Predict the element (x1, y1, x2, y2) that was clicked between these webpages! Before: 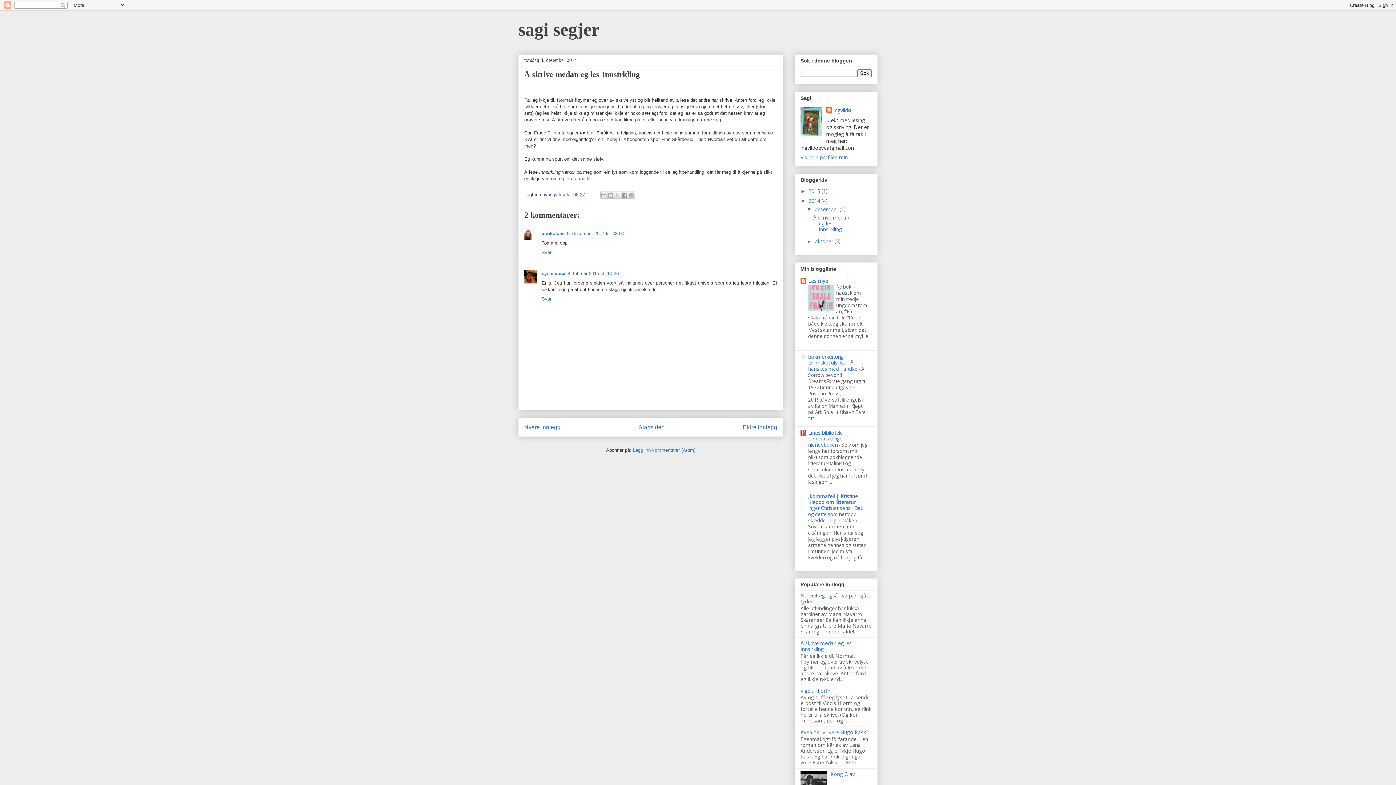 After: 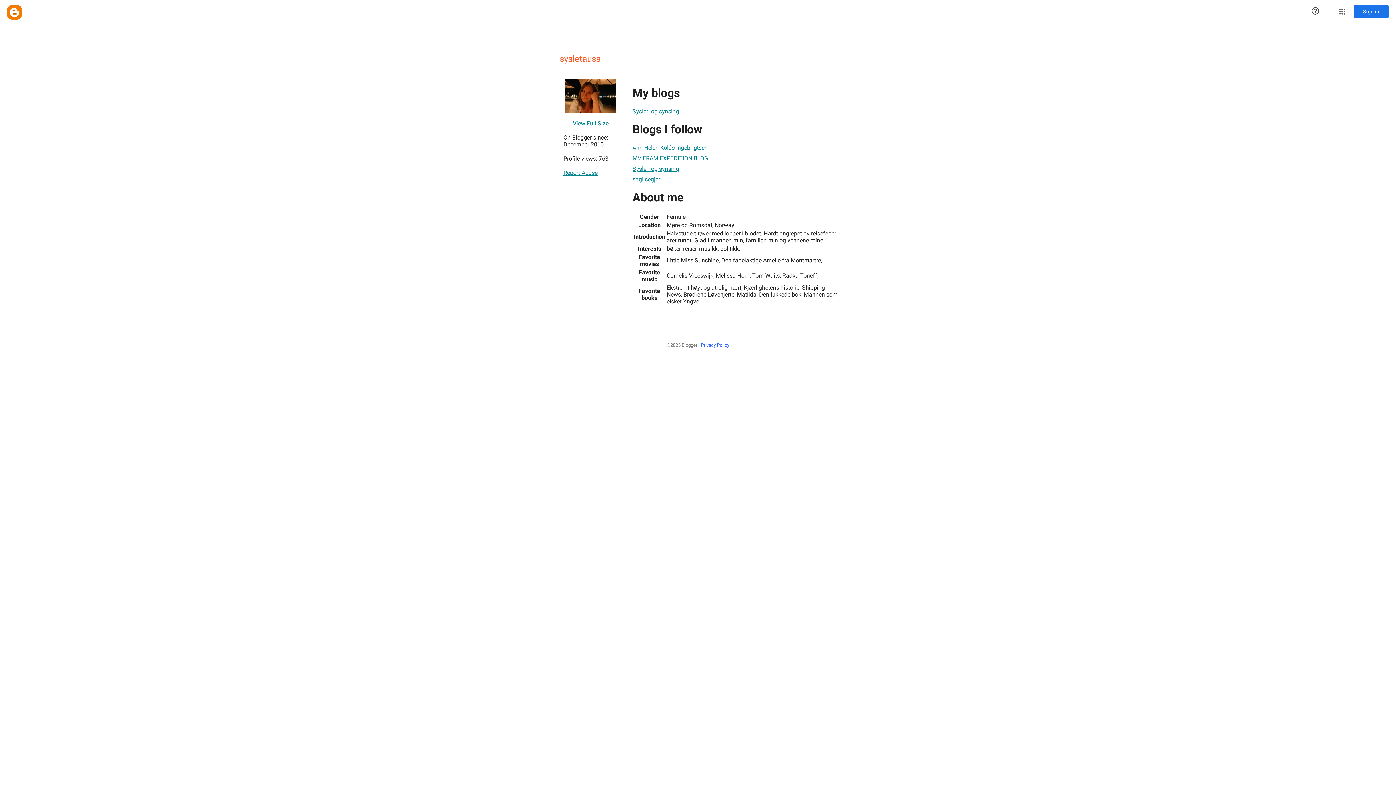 Action: bbox: (541, 271, 565, 276) label: sysletausa